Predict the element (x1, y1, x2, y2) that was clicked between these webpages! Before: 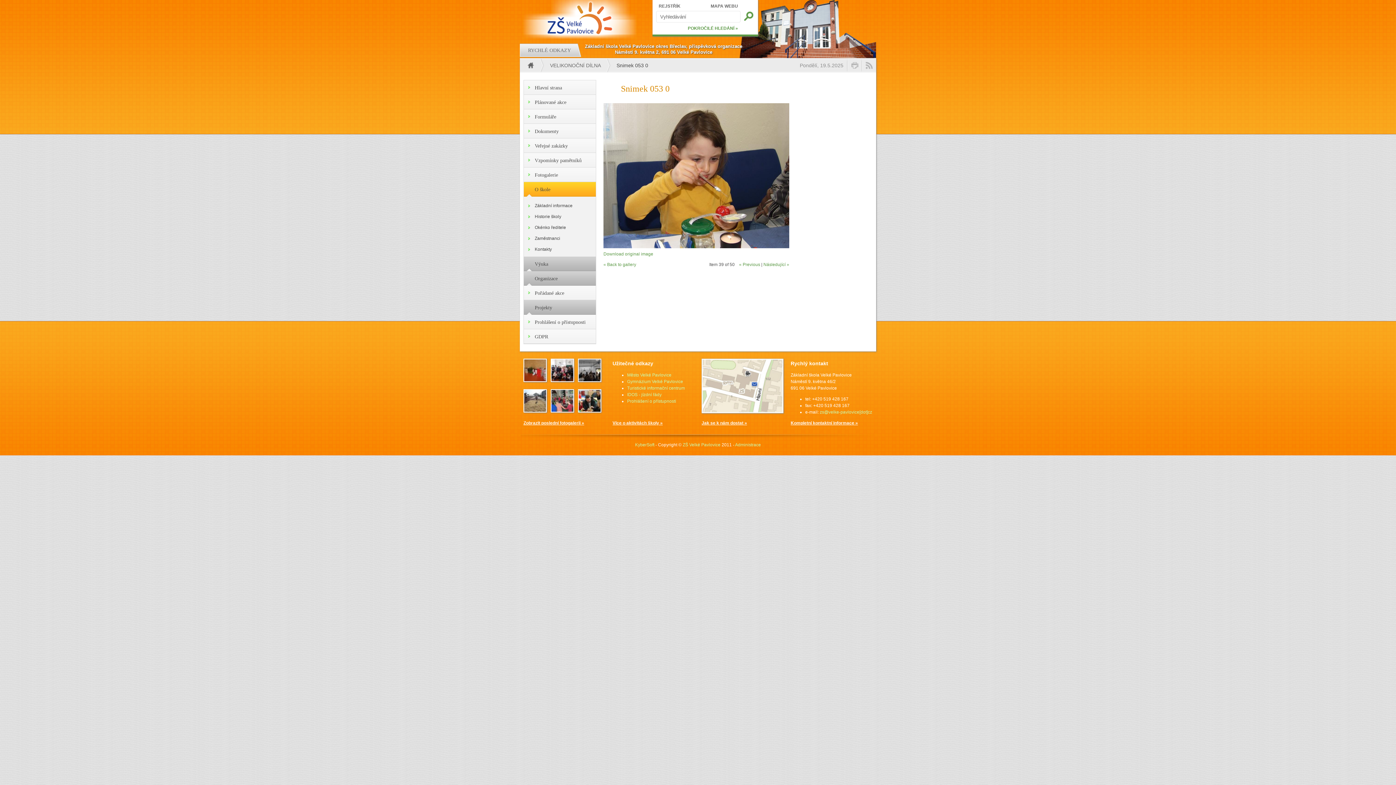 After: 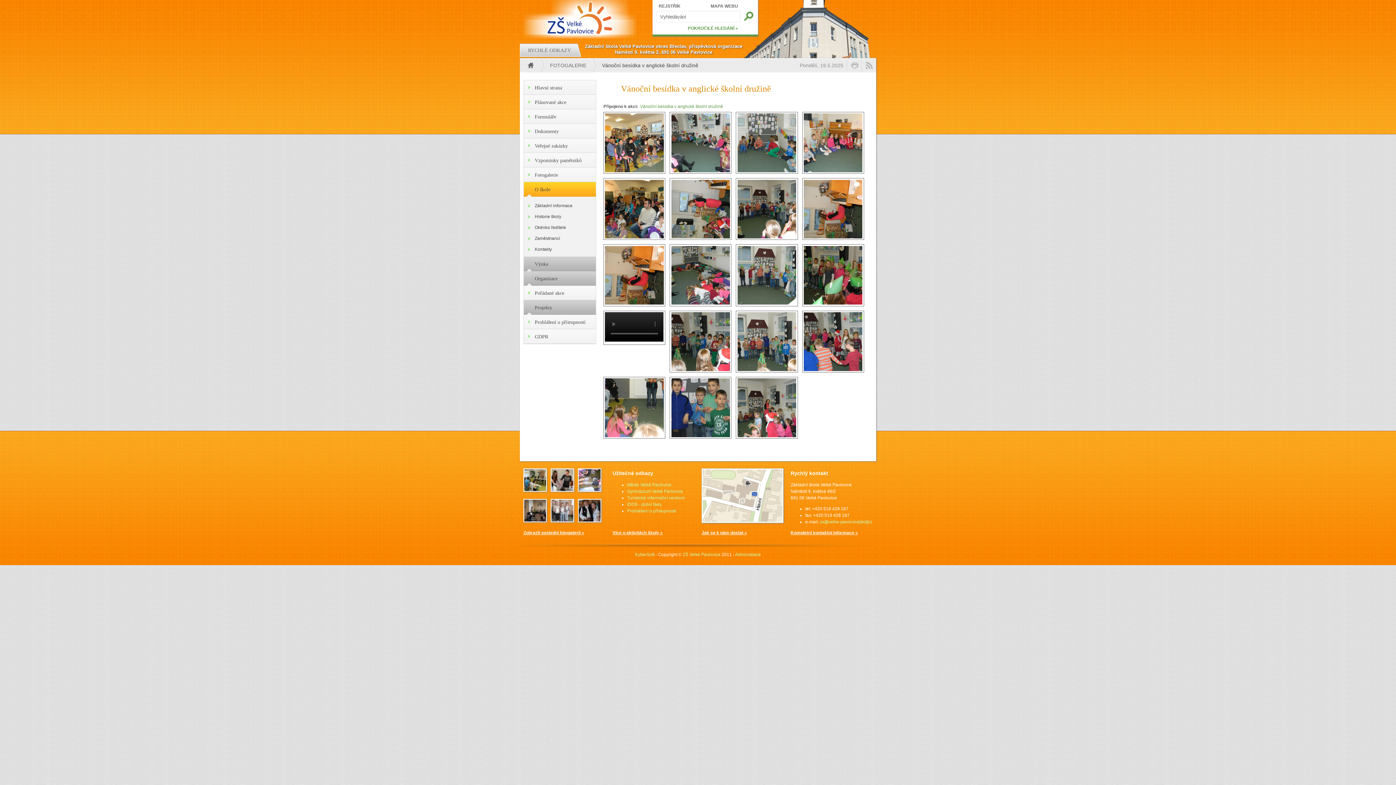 Action: bbox: (551, 408, 573, 413)